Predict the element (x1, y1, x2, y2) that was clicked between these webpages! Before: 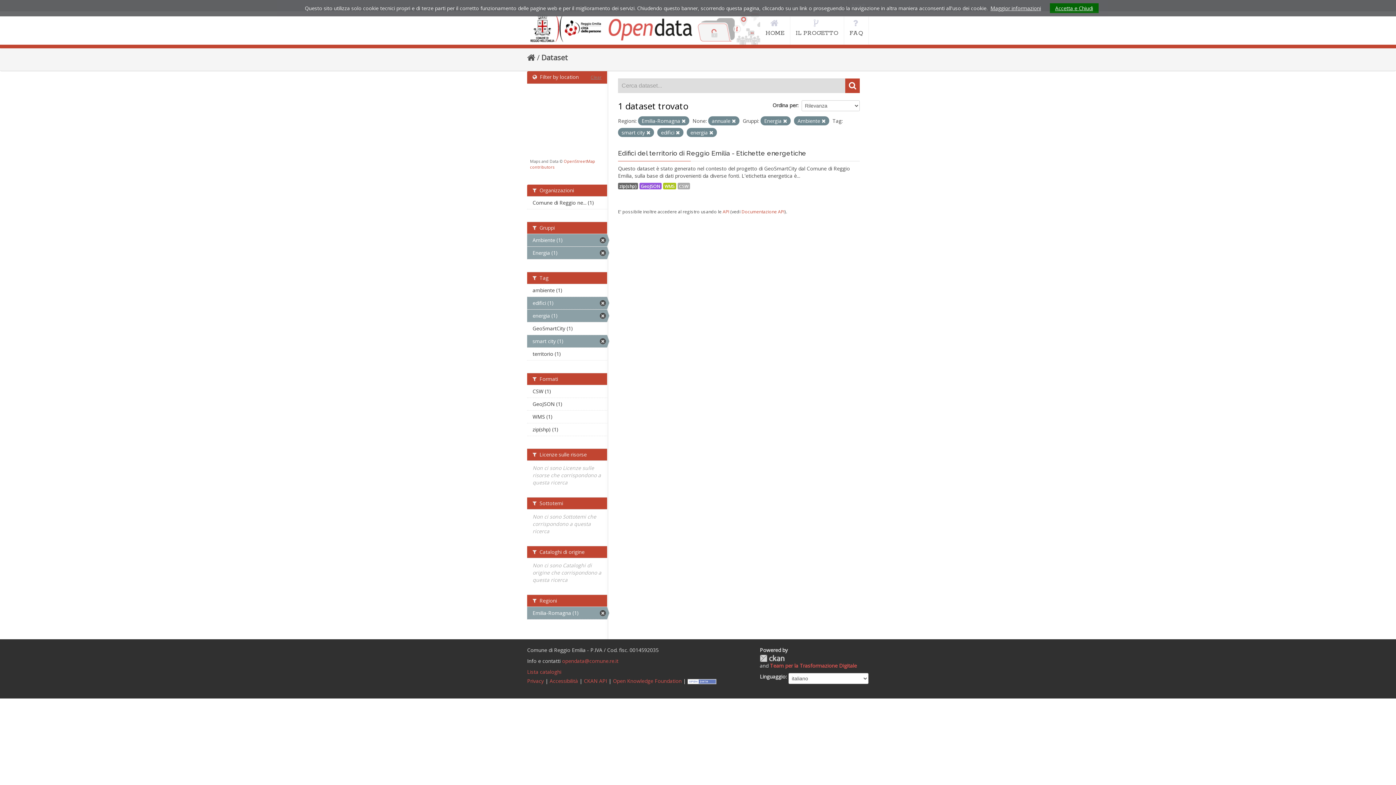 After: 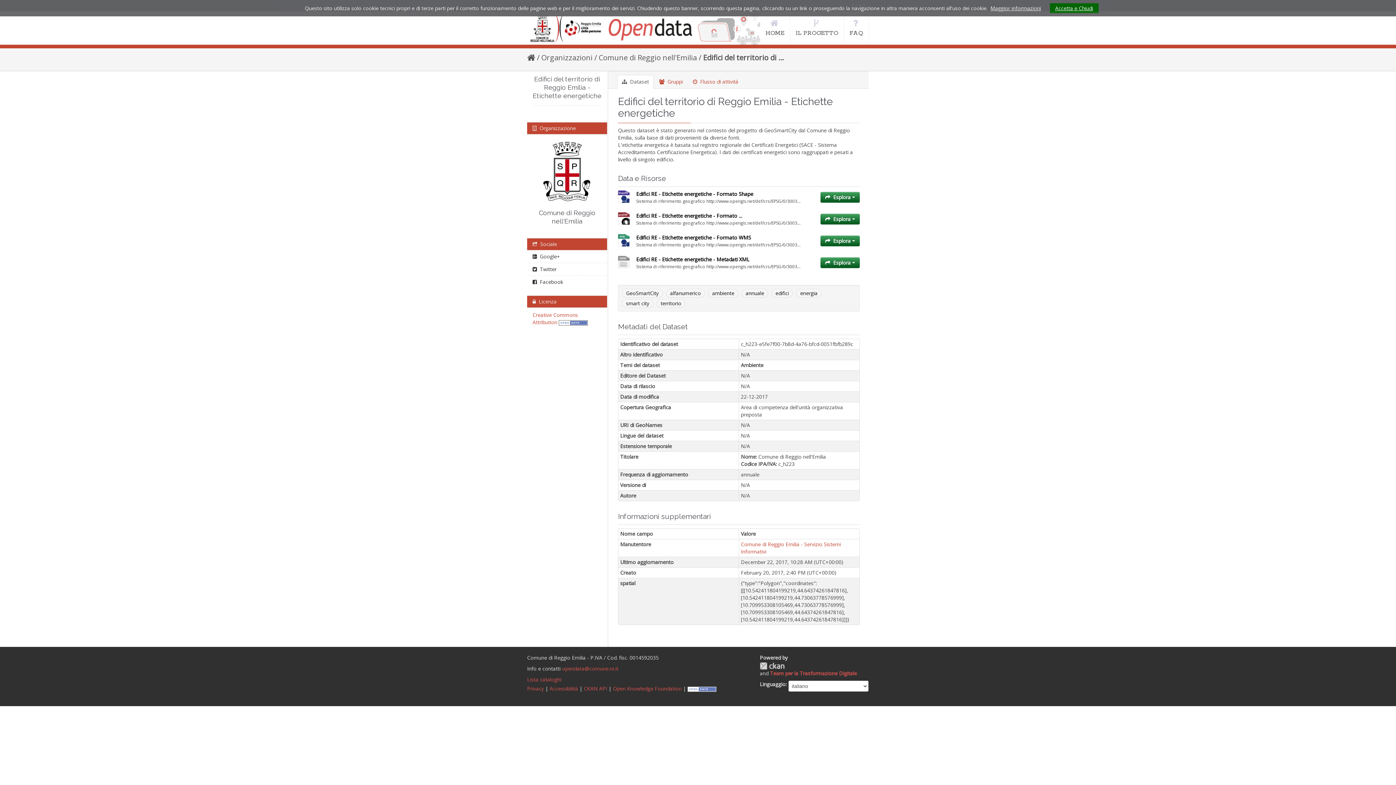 Action: label: WMS bbox: (663, 182, 676, 189)